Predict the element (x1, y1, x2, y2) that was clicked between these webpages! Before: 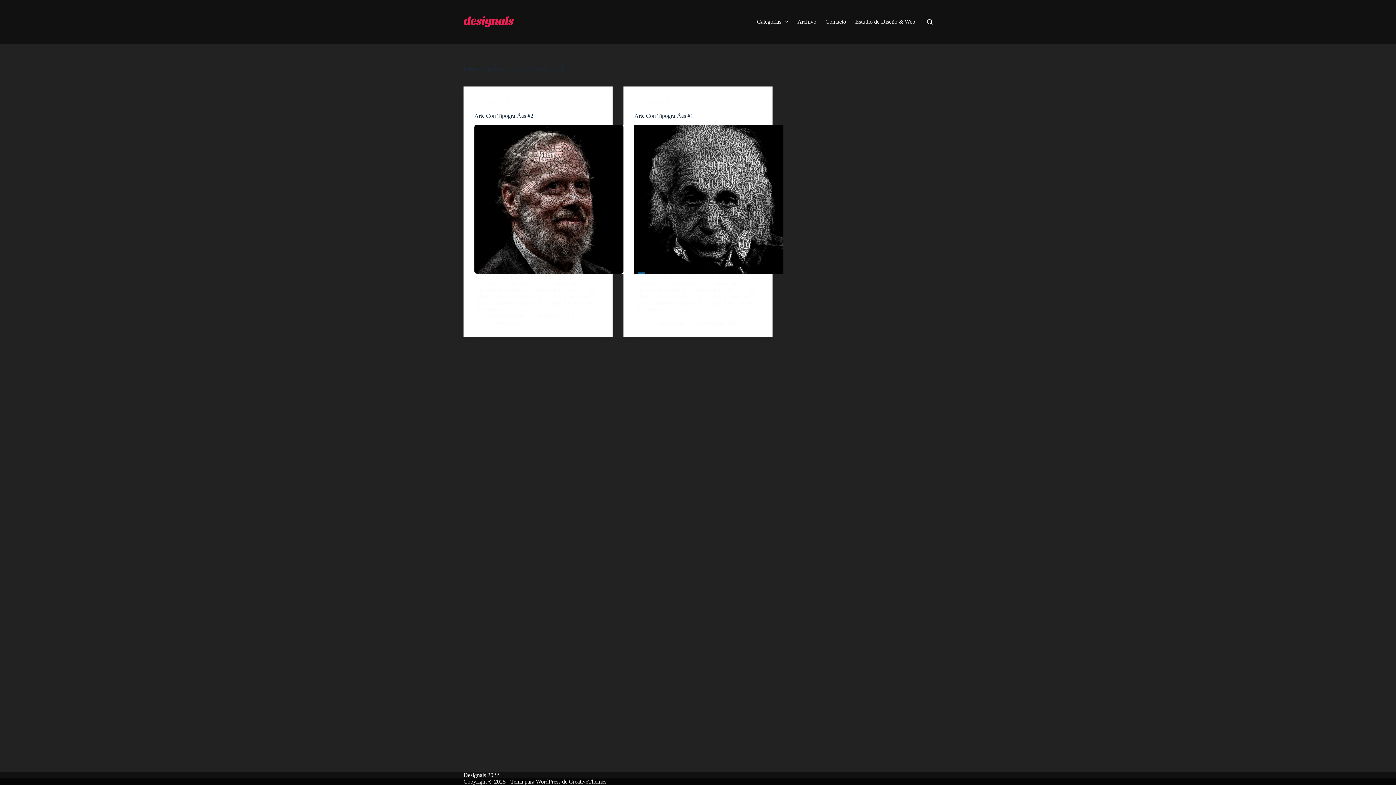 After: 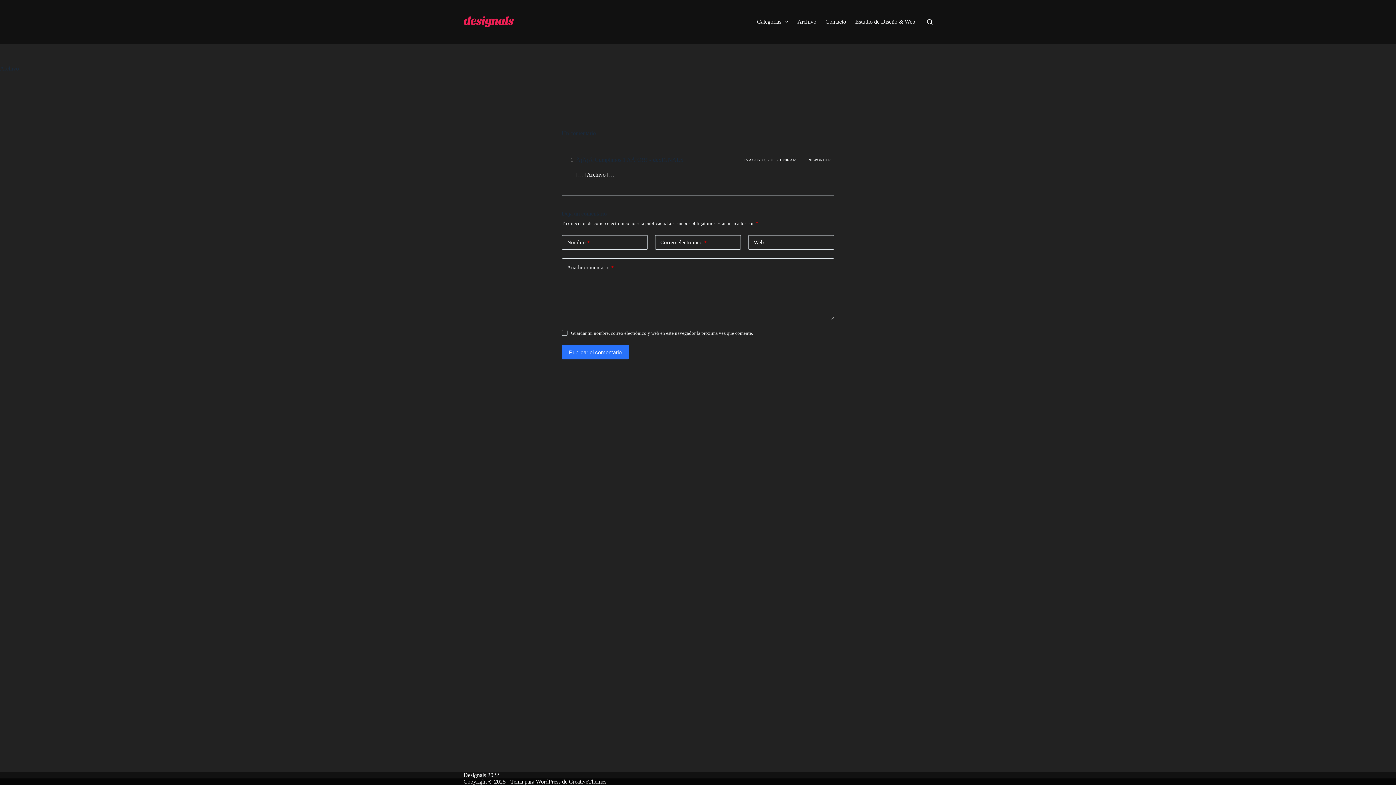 Action: bbox: (793, 0, 821, 43) label: Archivo